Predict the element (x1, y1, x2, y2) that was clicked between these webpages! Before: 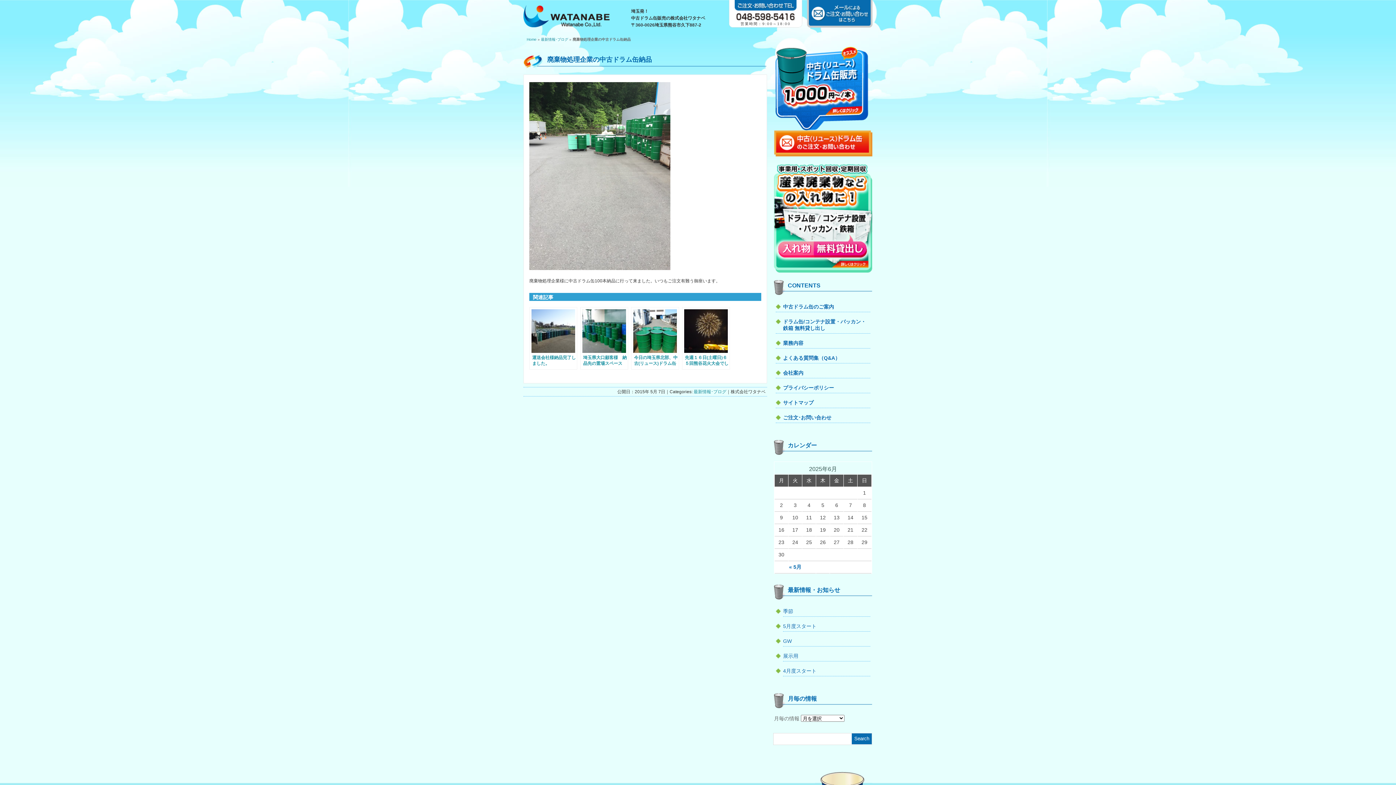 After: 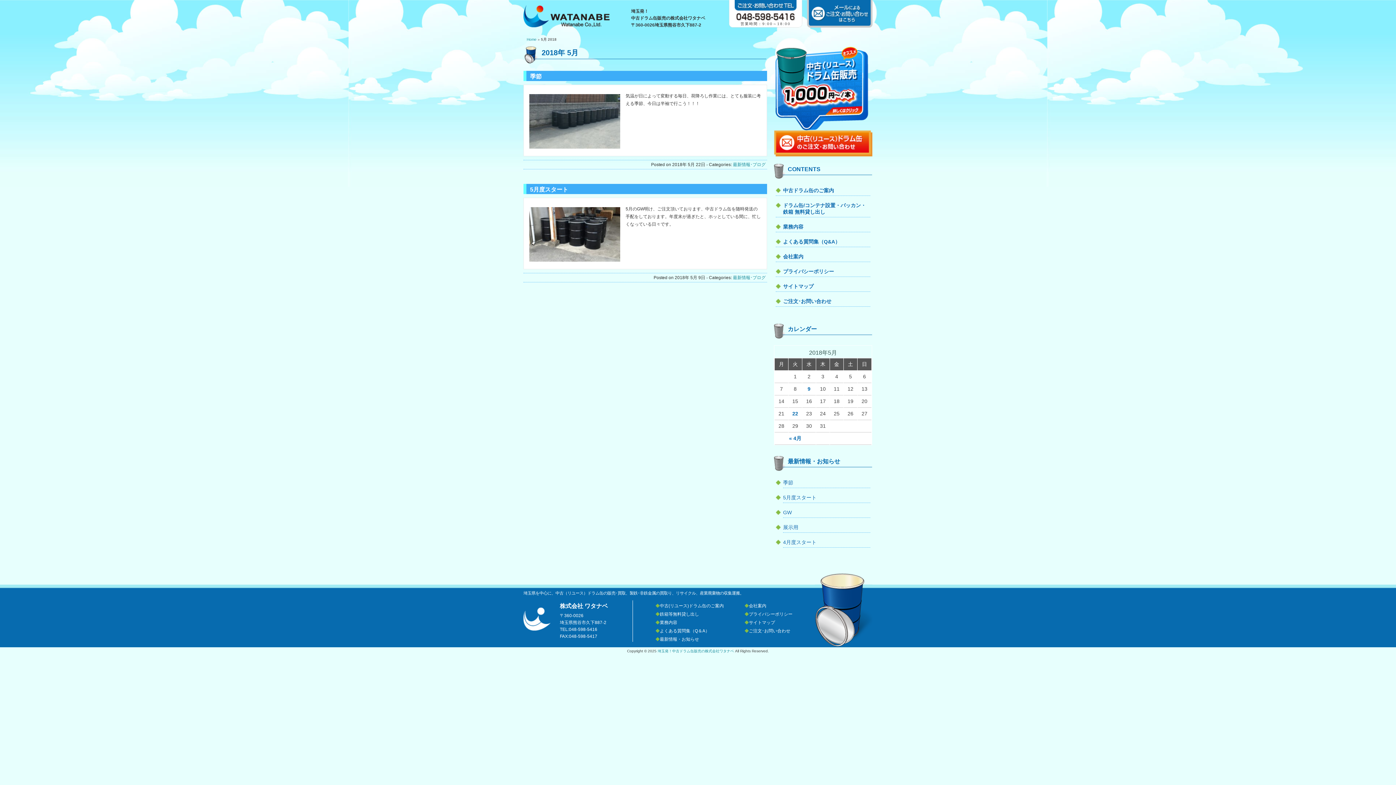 Action: label: « 5月 bbox: (789, 564, 801, 570)